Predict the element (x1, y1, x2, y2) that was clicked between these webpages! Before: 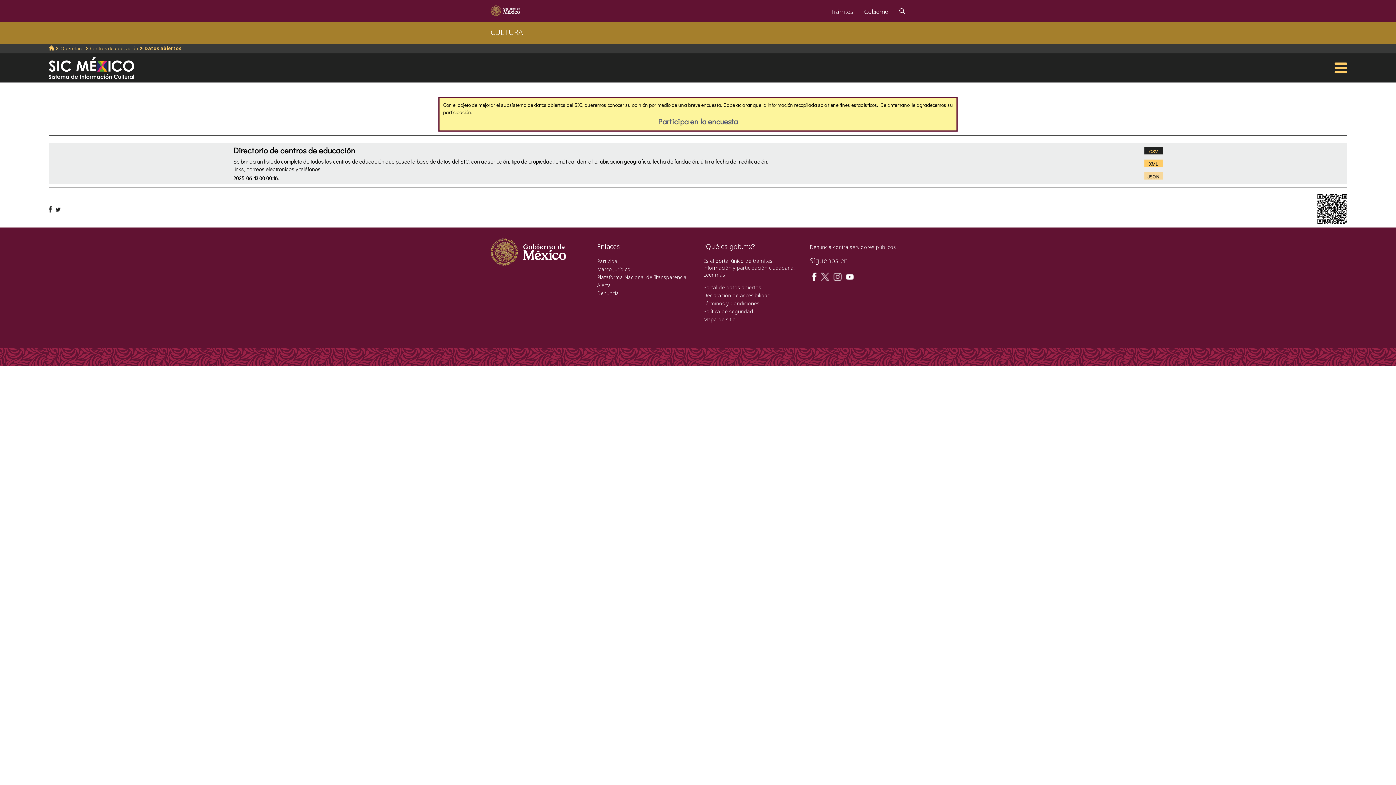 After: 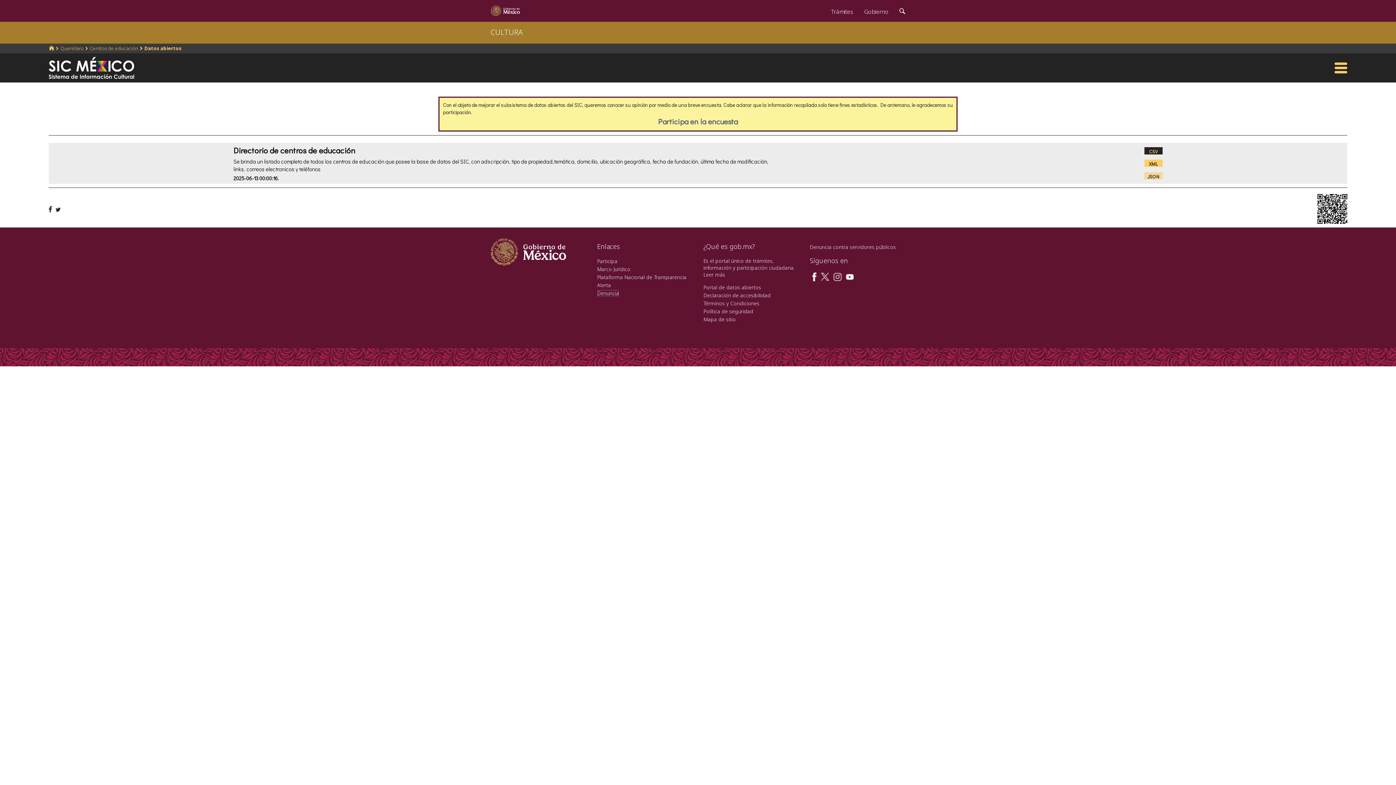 Action: label: Denuncia bbox: (597, 289, 619, 296)